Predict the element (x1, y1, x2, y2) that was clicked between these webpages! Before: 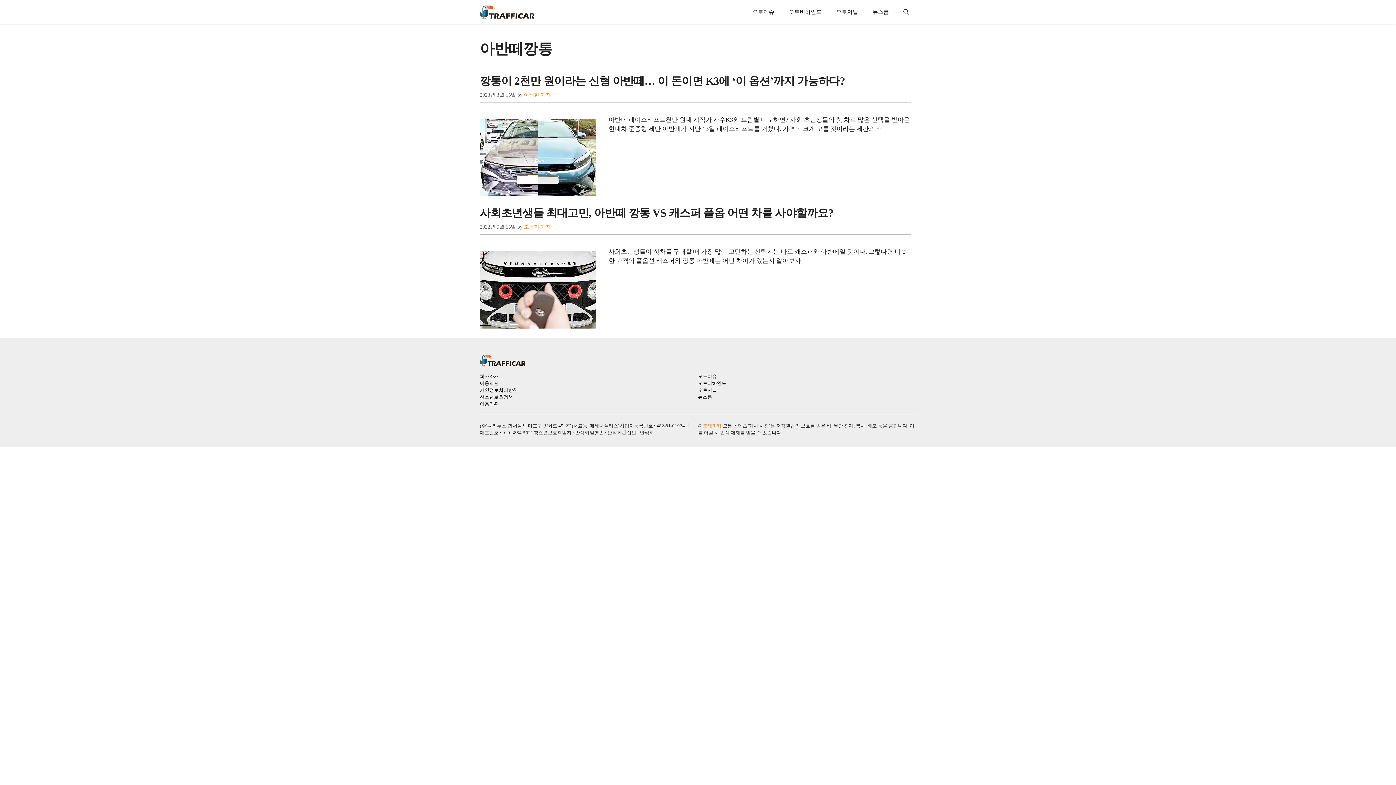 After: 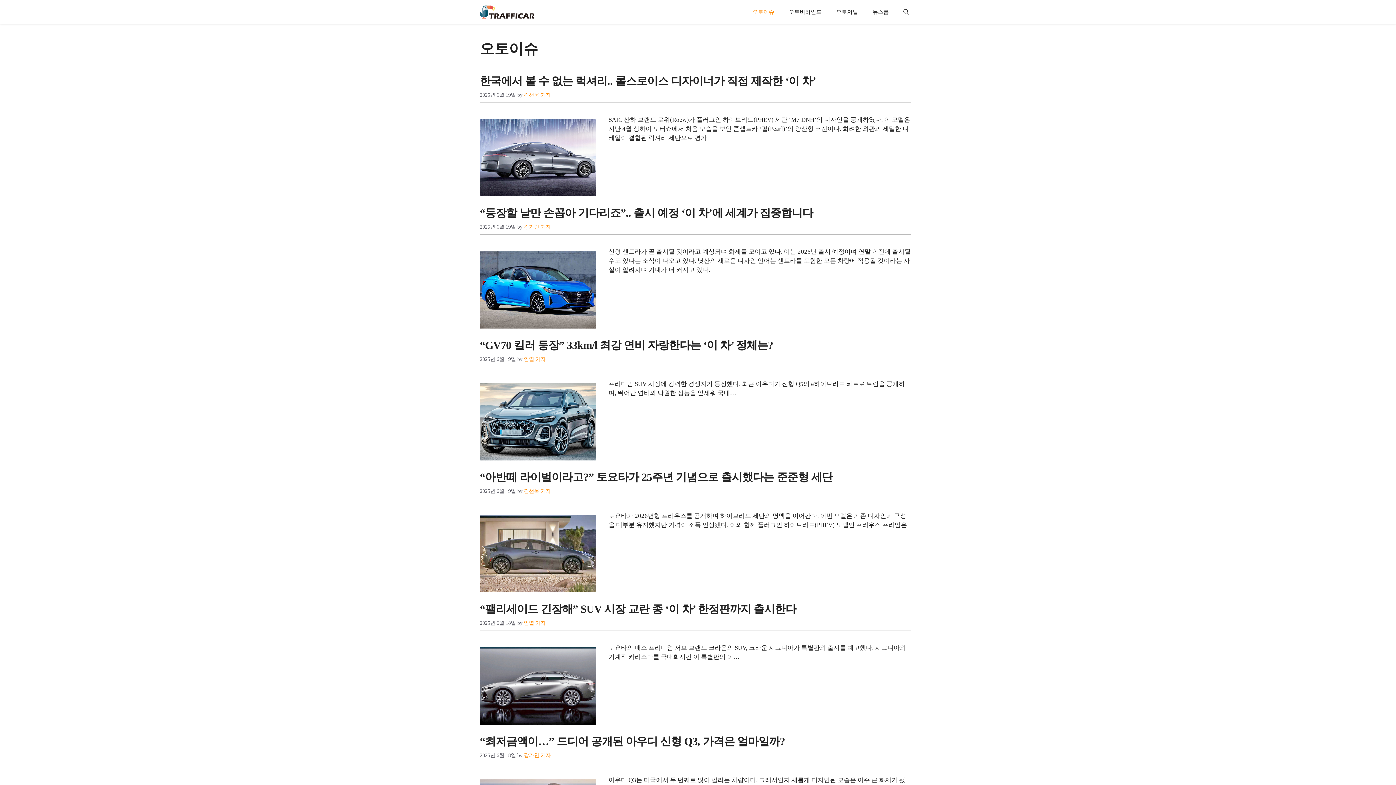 Action: label: 오토이슈 bbox: (698, 373, 717, 379)